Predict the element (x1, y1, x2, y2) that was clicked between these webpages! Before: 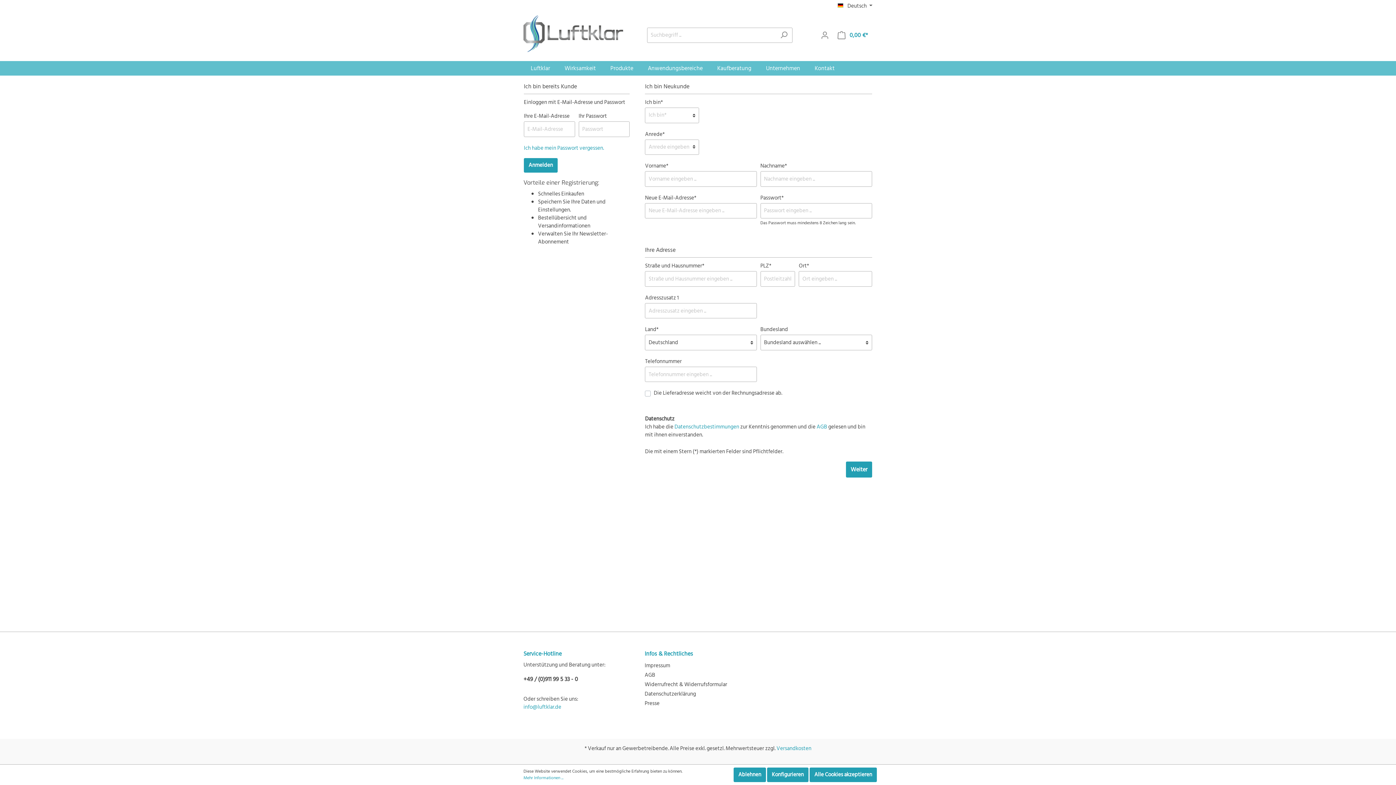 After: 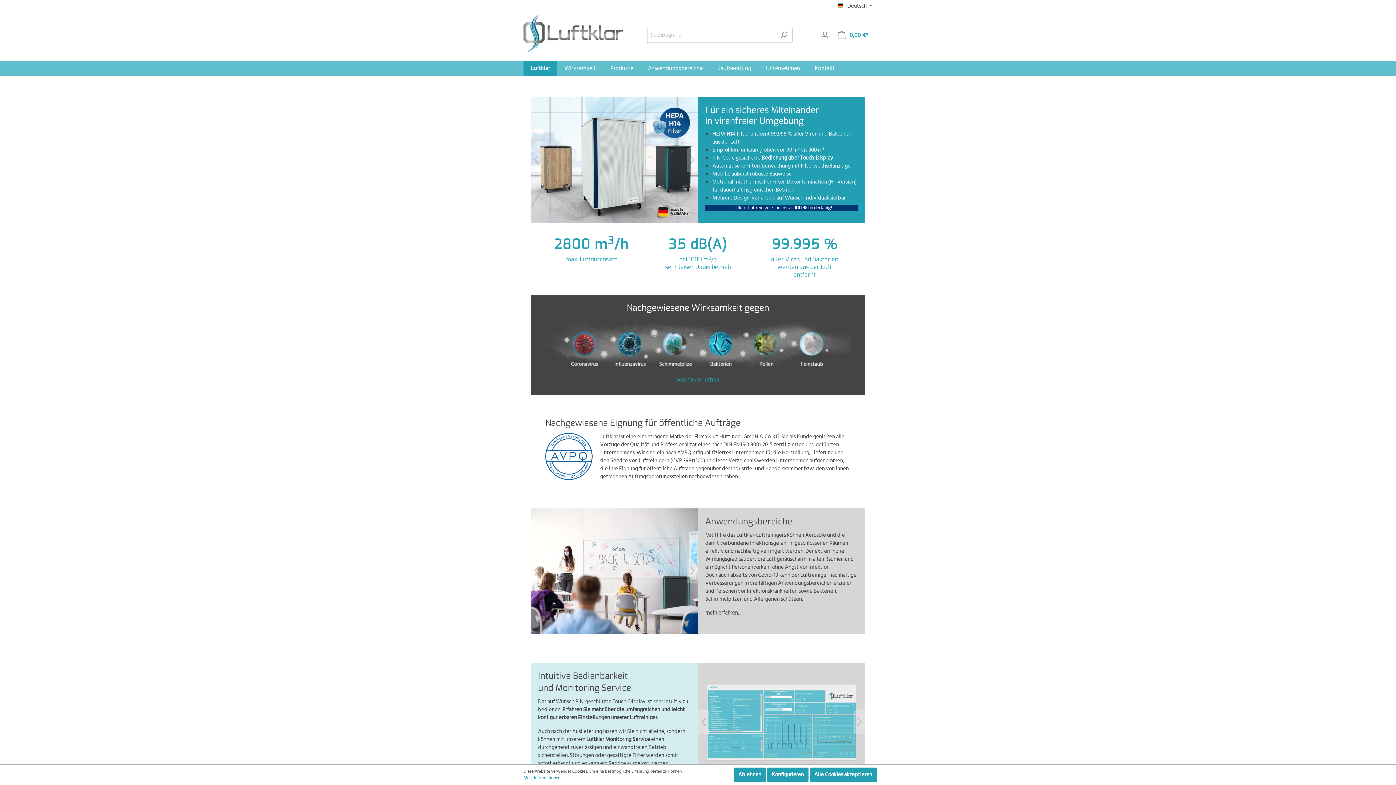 Action: bbox: (523, 15, 623, 52)